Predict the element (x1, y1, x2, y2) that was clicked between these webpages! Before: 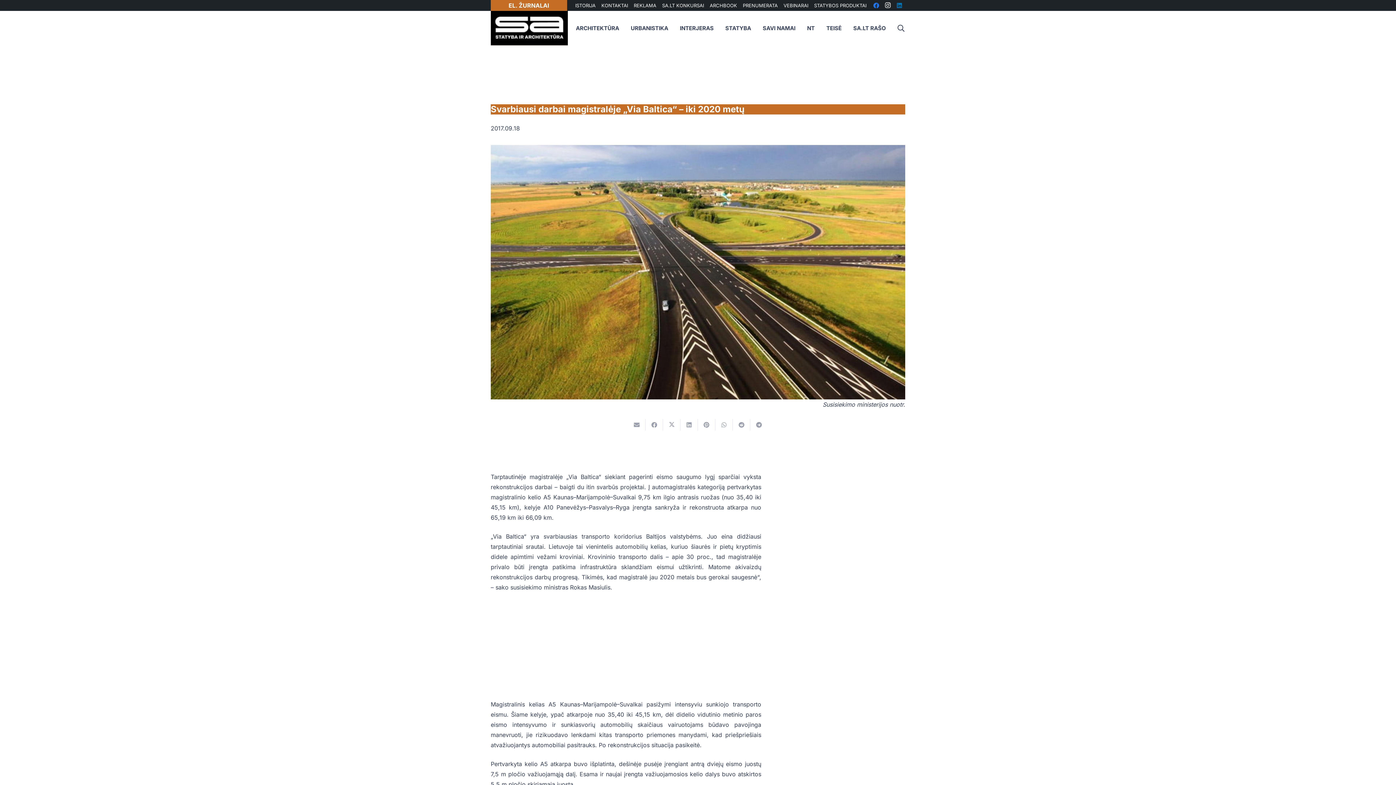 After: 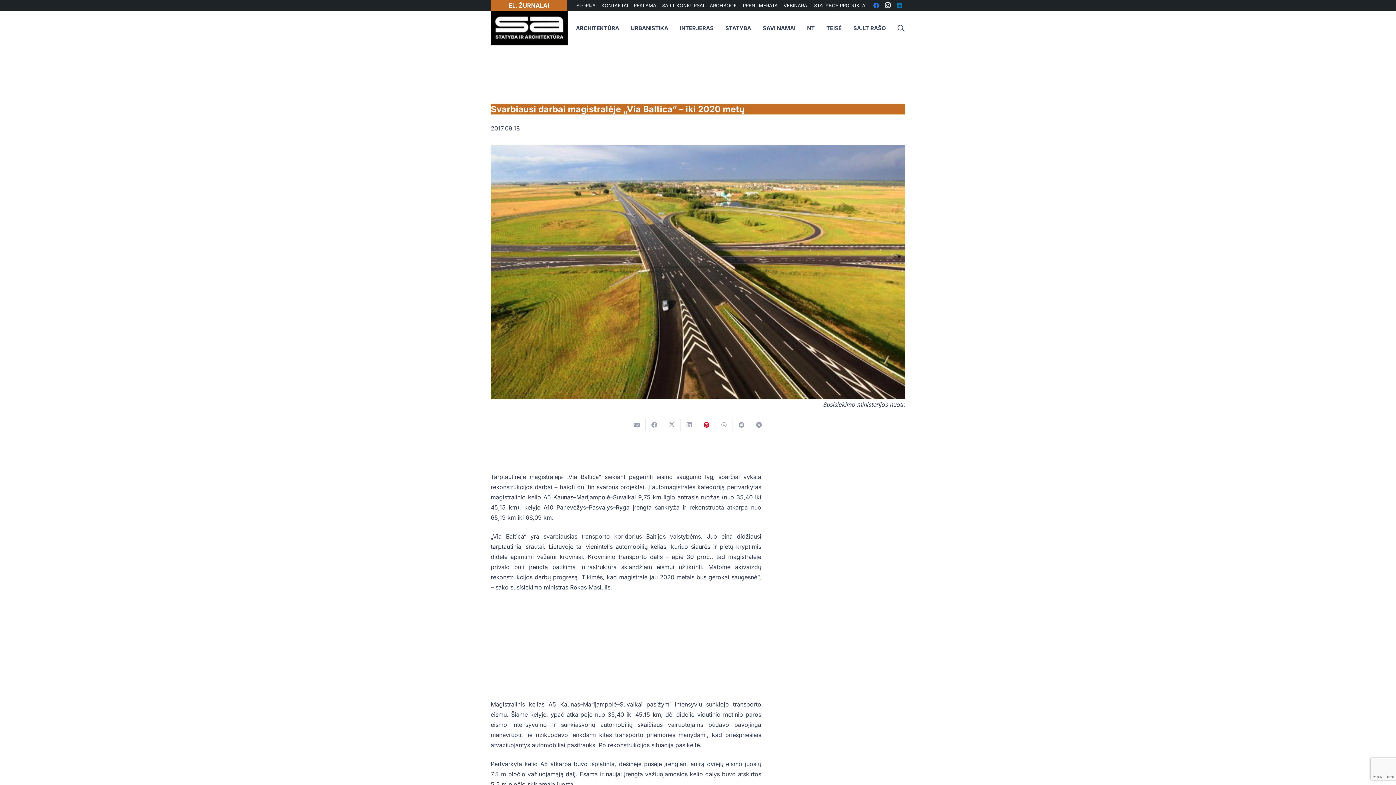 Action: label: Pin this bbox: (698, 419, 715, 430)